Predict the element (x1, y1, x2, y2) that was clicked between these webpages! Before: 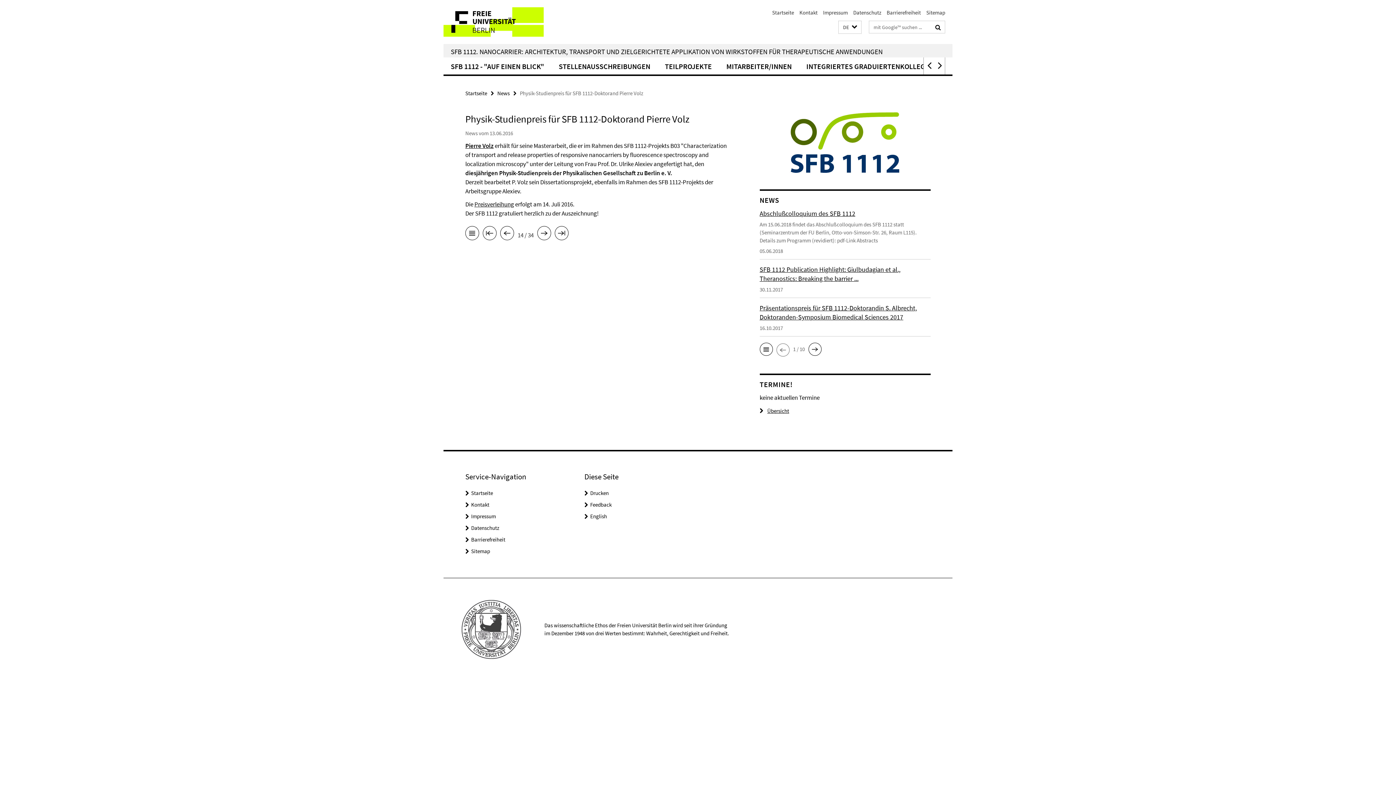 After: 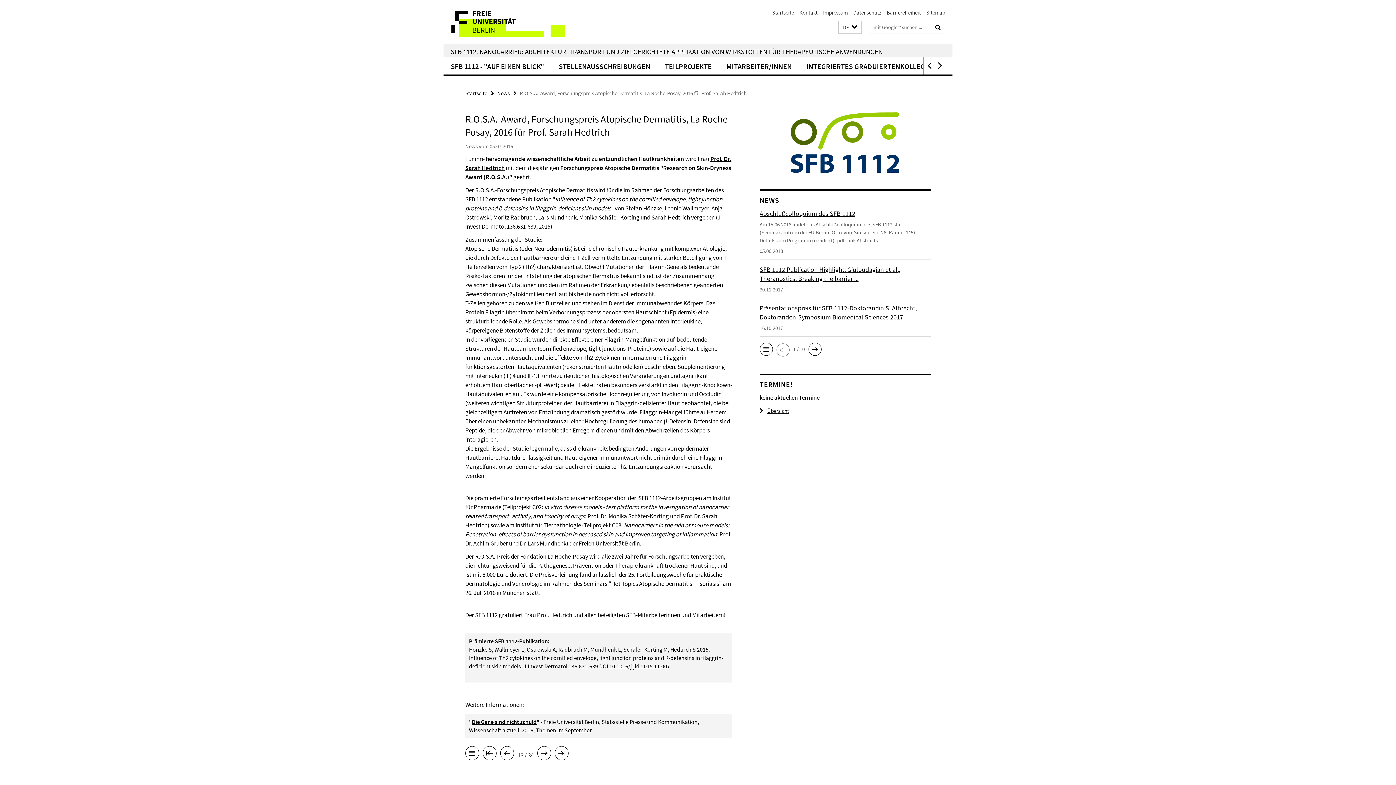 Action: bbox: (500, 229, 514, 239)